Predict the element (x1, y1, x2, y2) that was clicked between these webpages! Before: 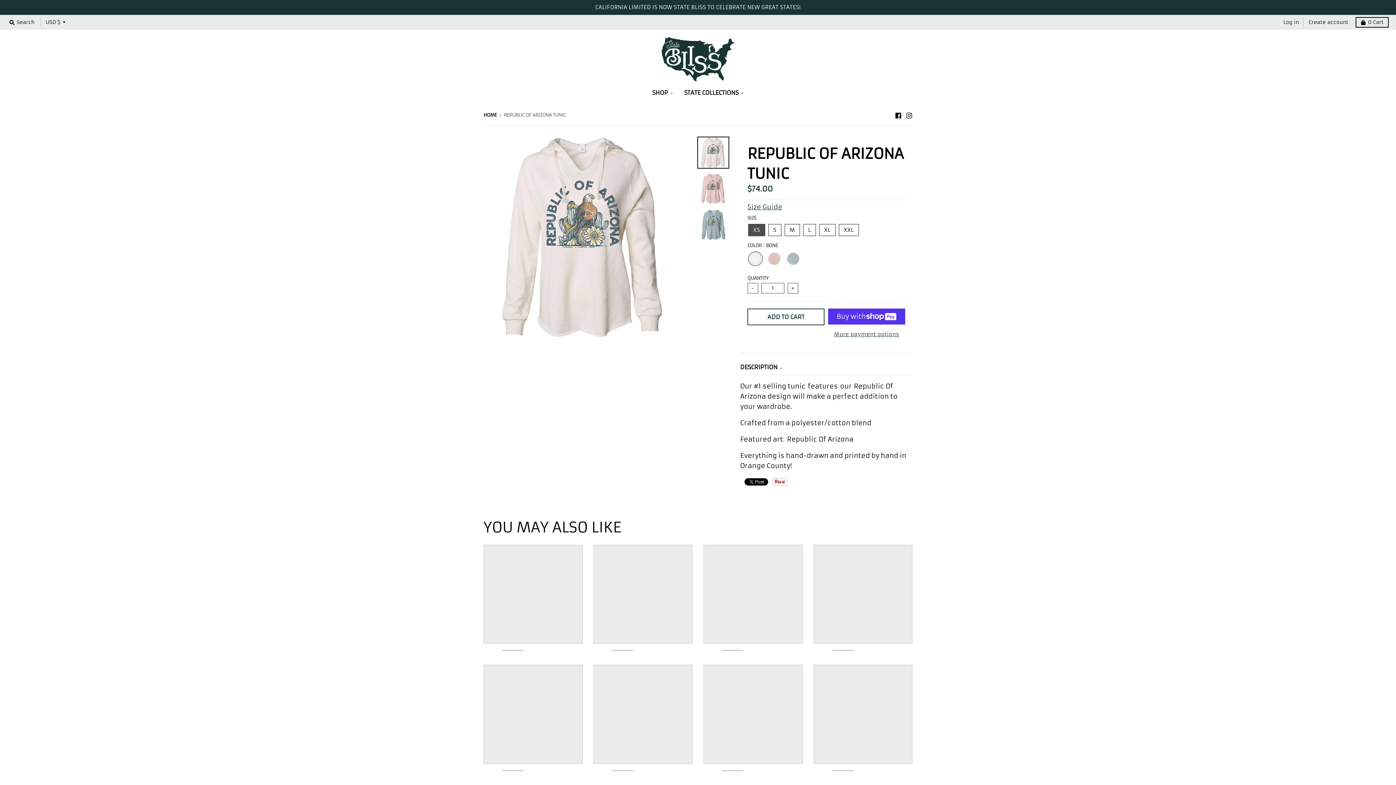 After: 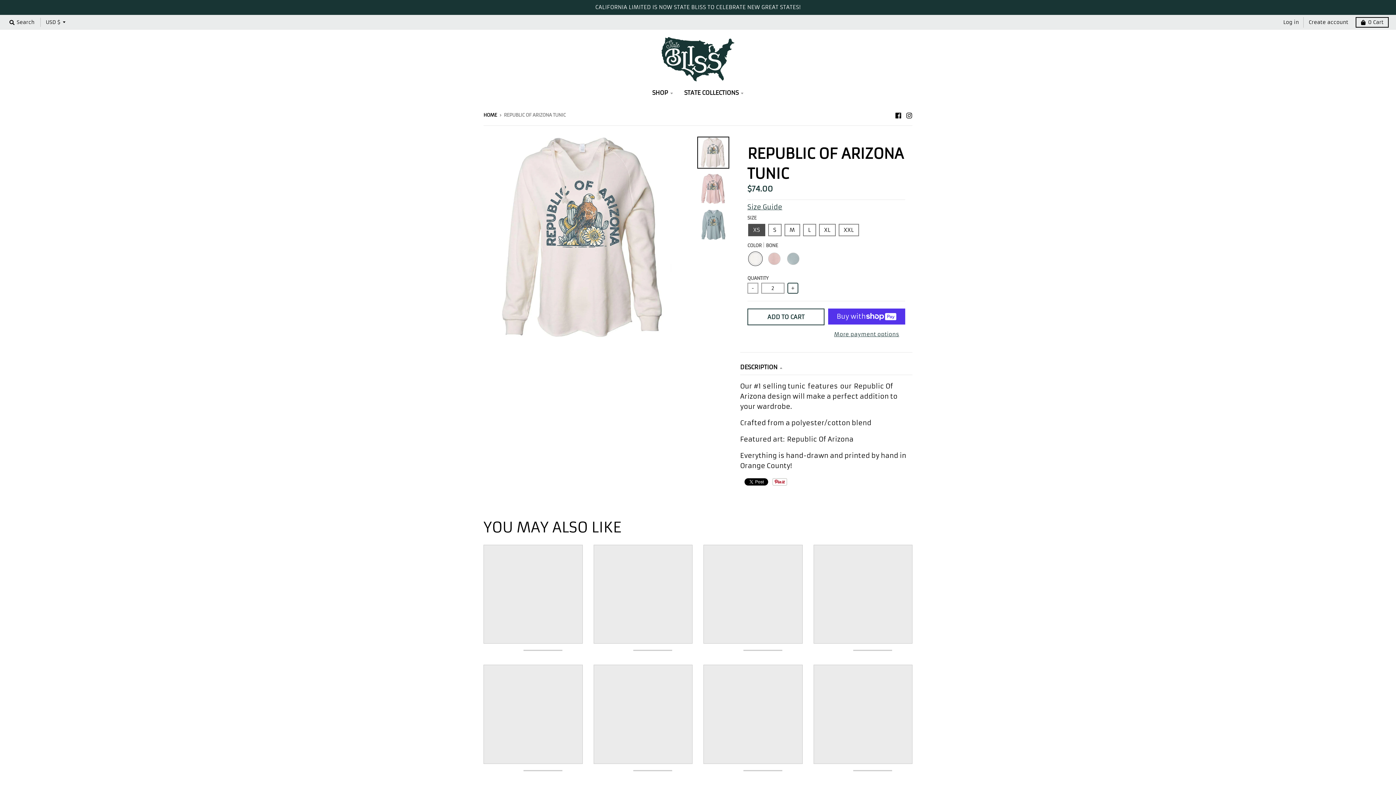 Action: label: + bbox: (787, 283, 798, 293)